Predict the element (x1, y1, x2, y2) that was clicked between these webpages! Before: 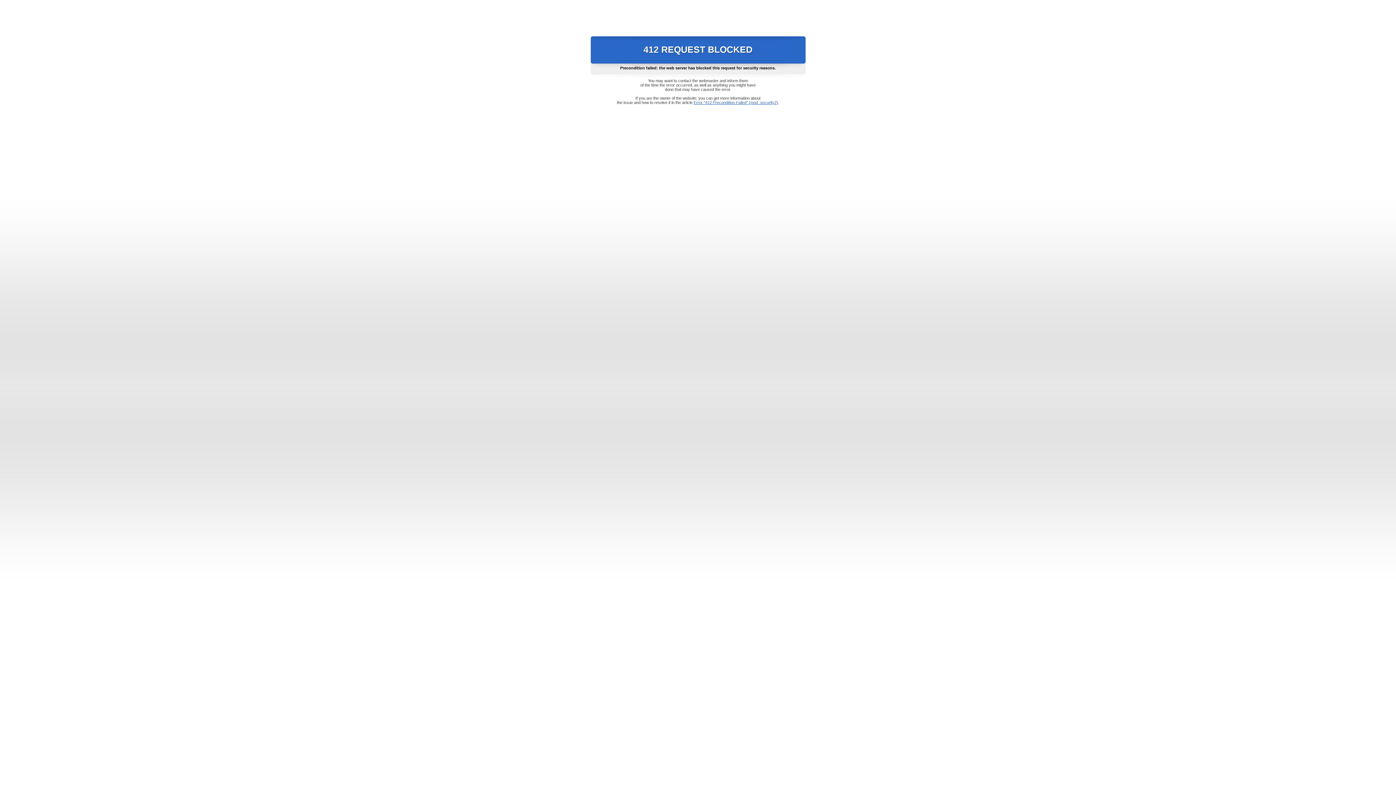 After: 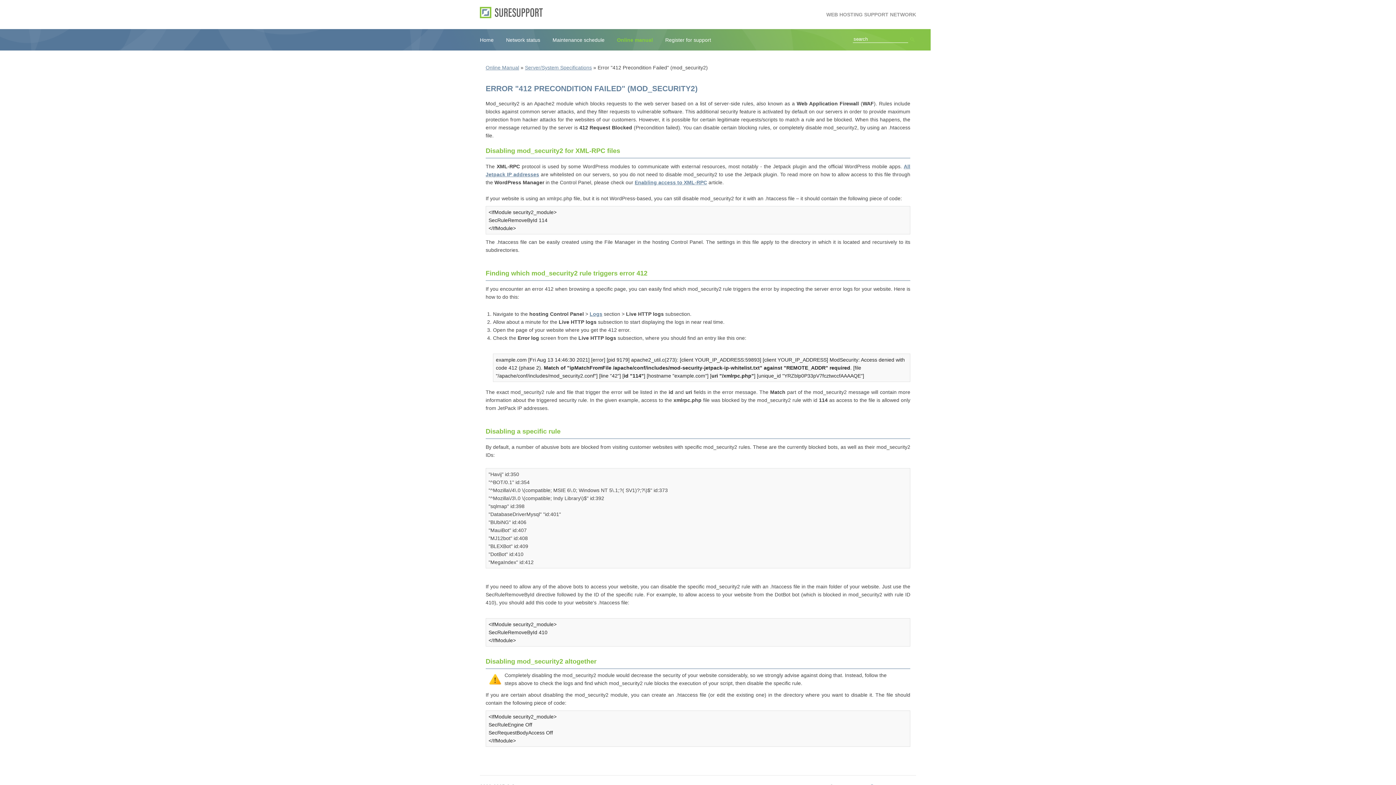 Action: bbox: (693, 100, 778, 104) label: Error "412 Precondition Failed" (mod_security2)